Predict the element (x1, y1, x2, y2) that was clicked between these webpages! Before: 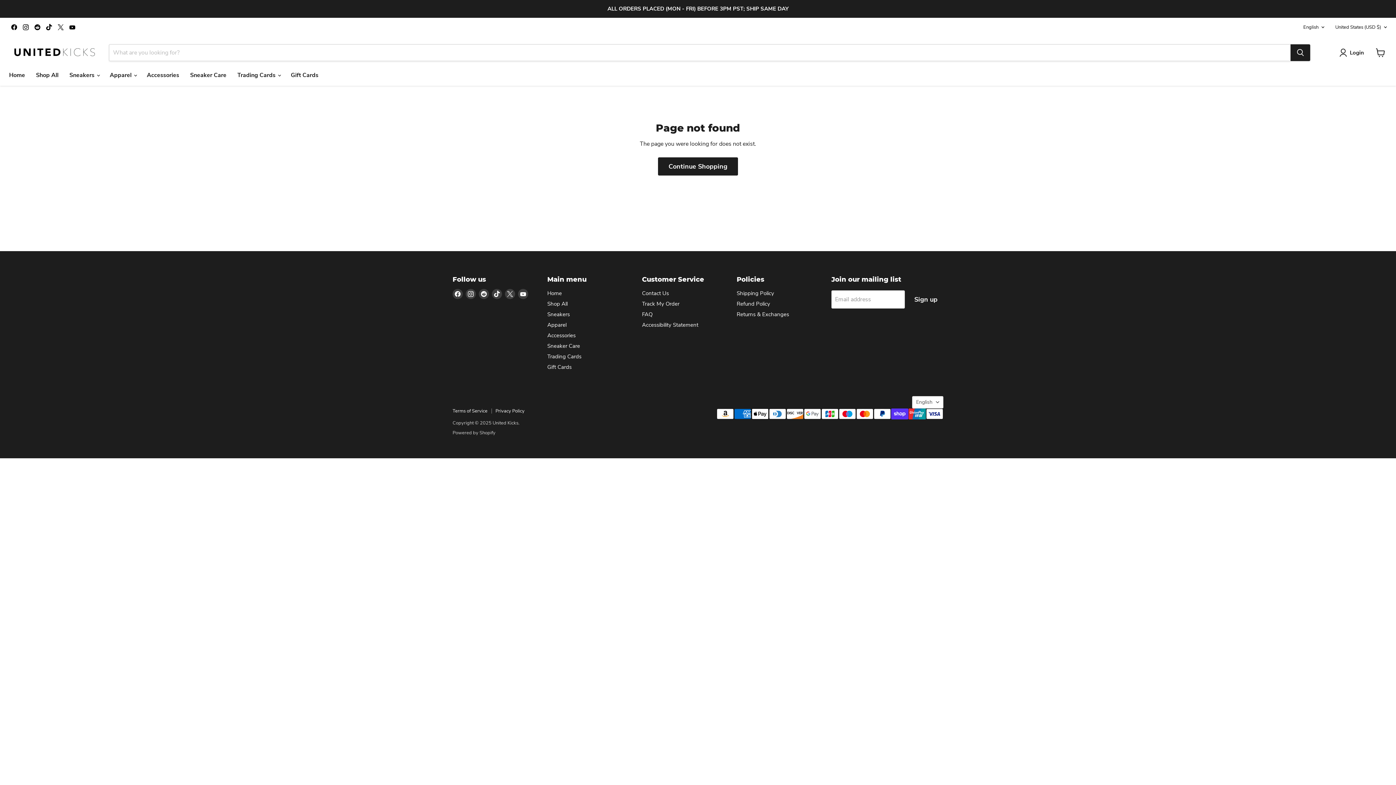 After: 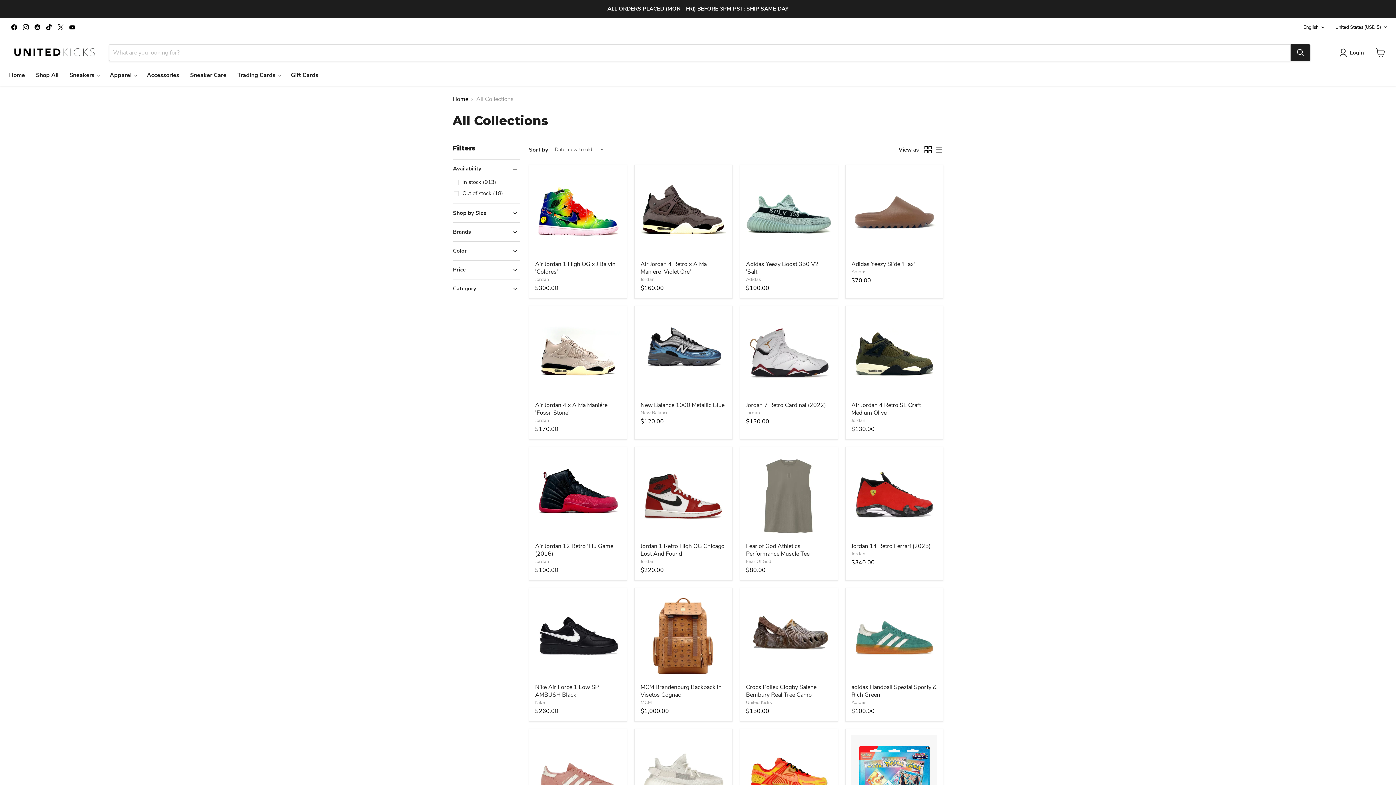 Action: label: Shop All bbox: (30, 67, 64, 82)